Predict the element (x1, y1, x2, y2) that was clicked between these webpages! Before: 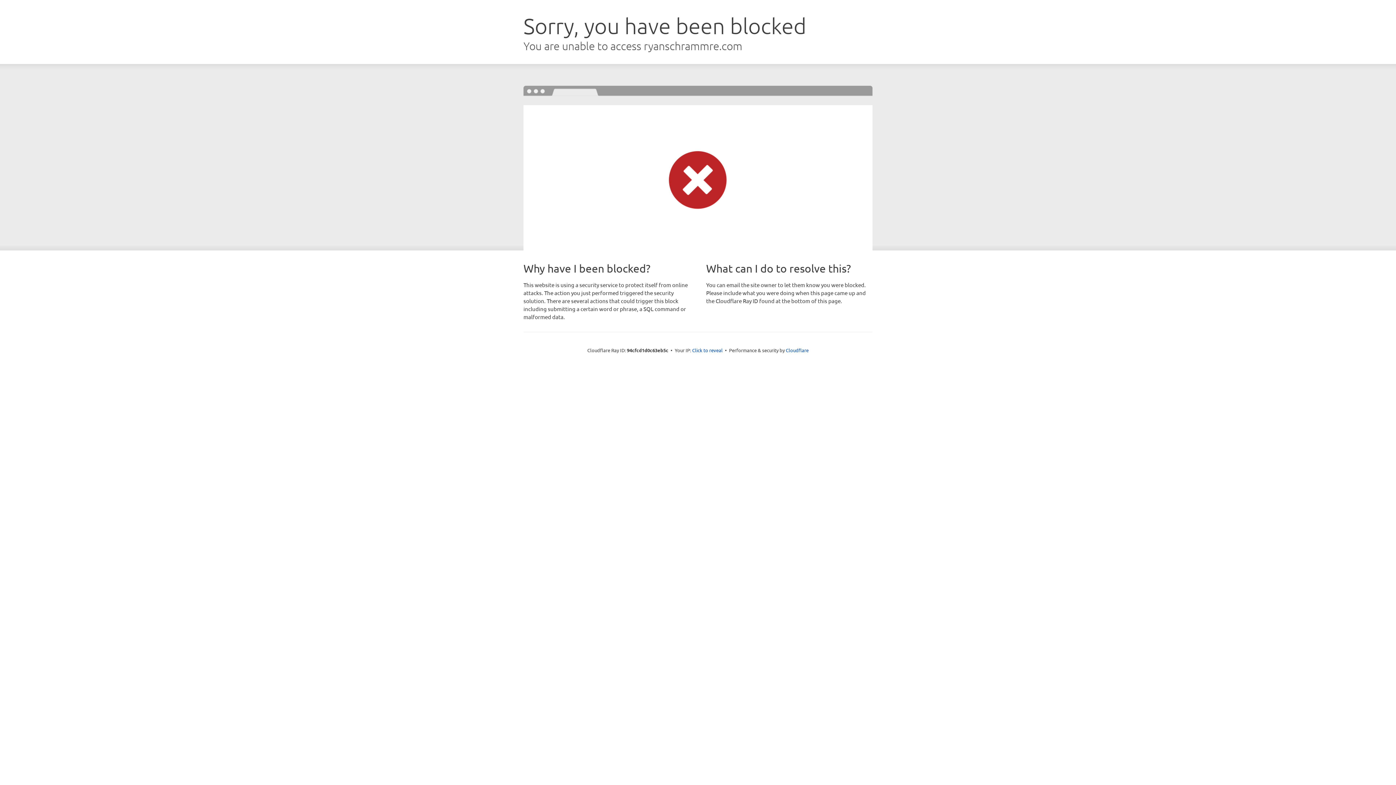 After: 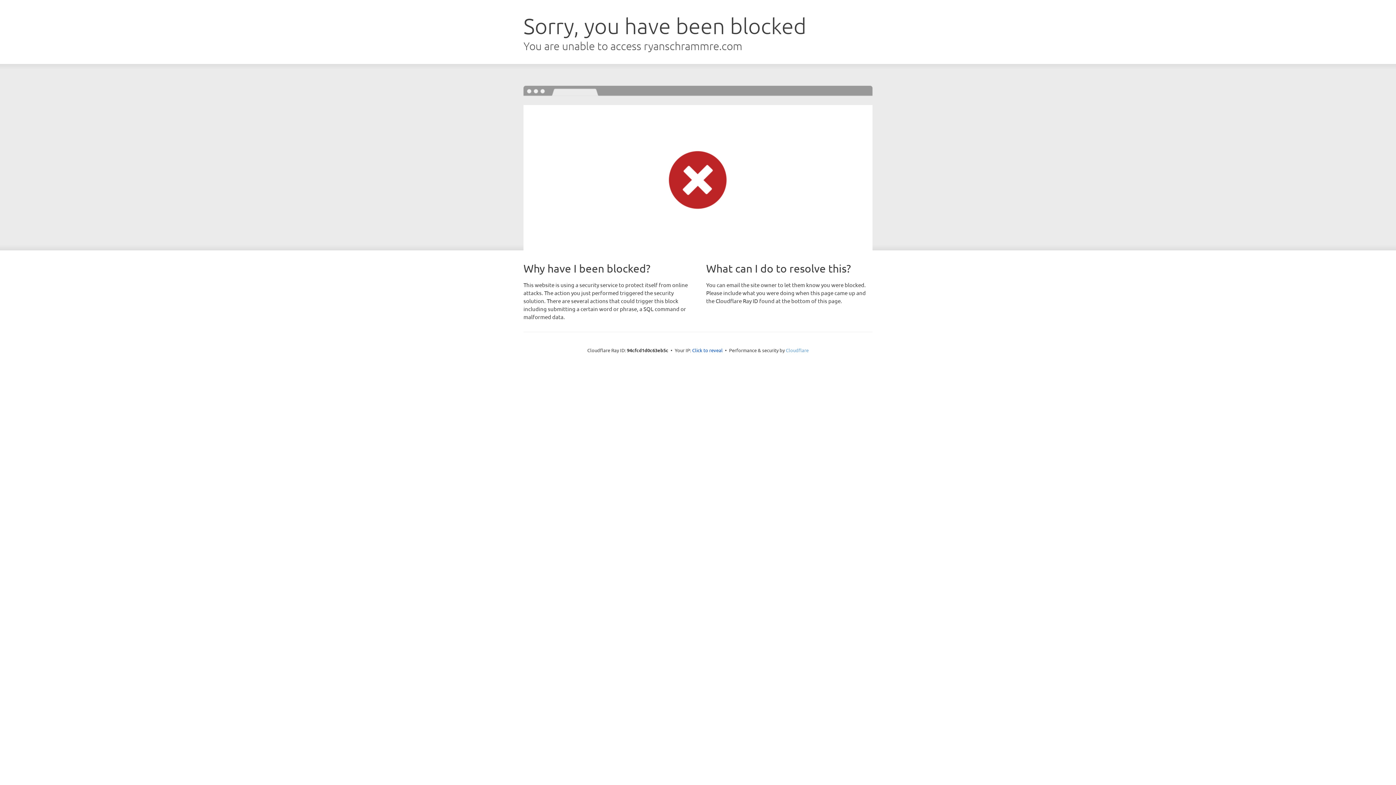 Action: label: Cloudflare bbox: (786, 347, 808, 353)